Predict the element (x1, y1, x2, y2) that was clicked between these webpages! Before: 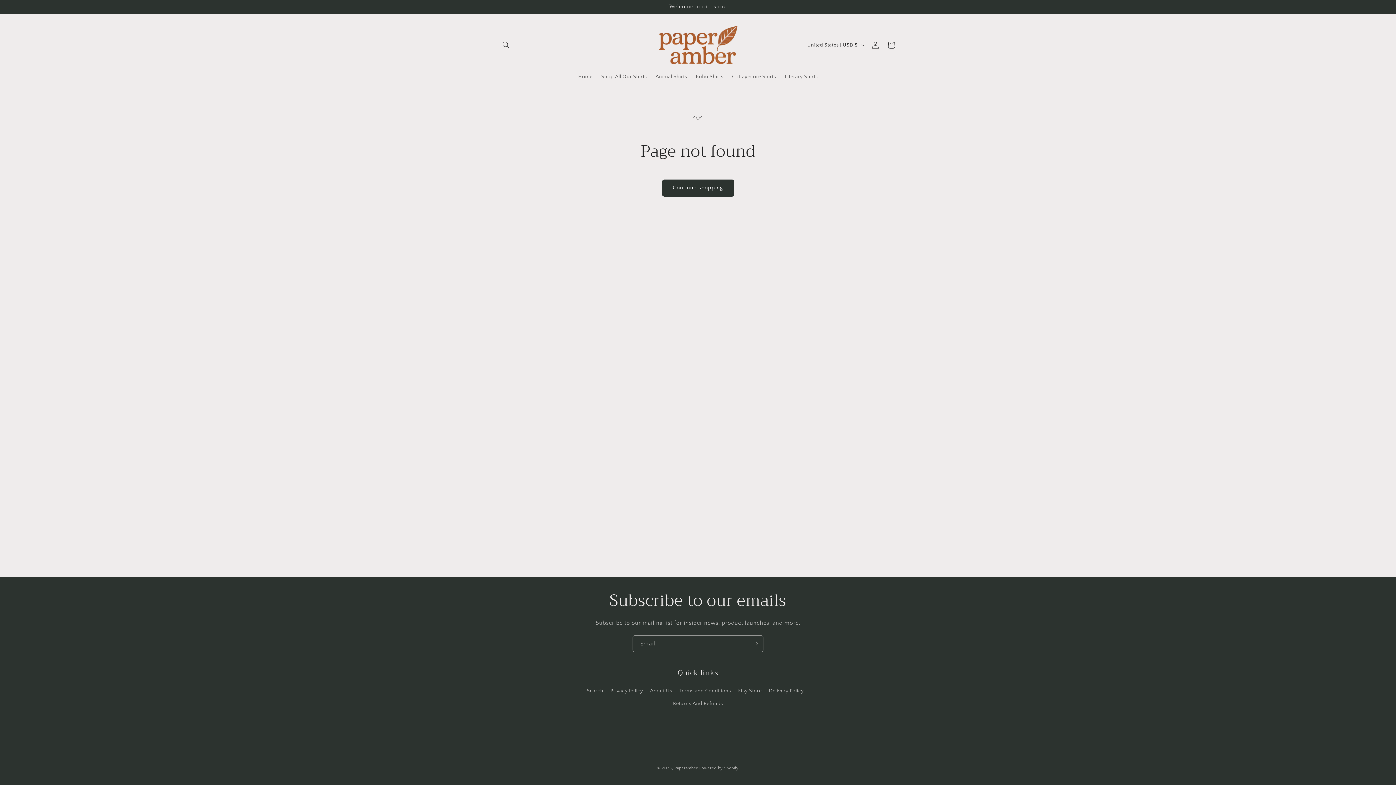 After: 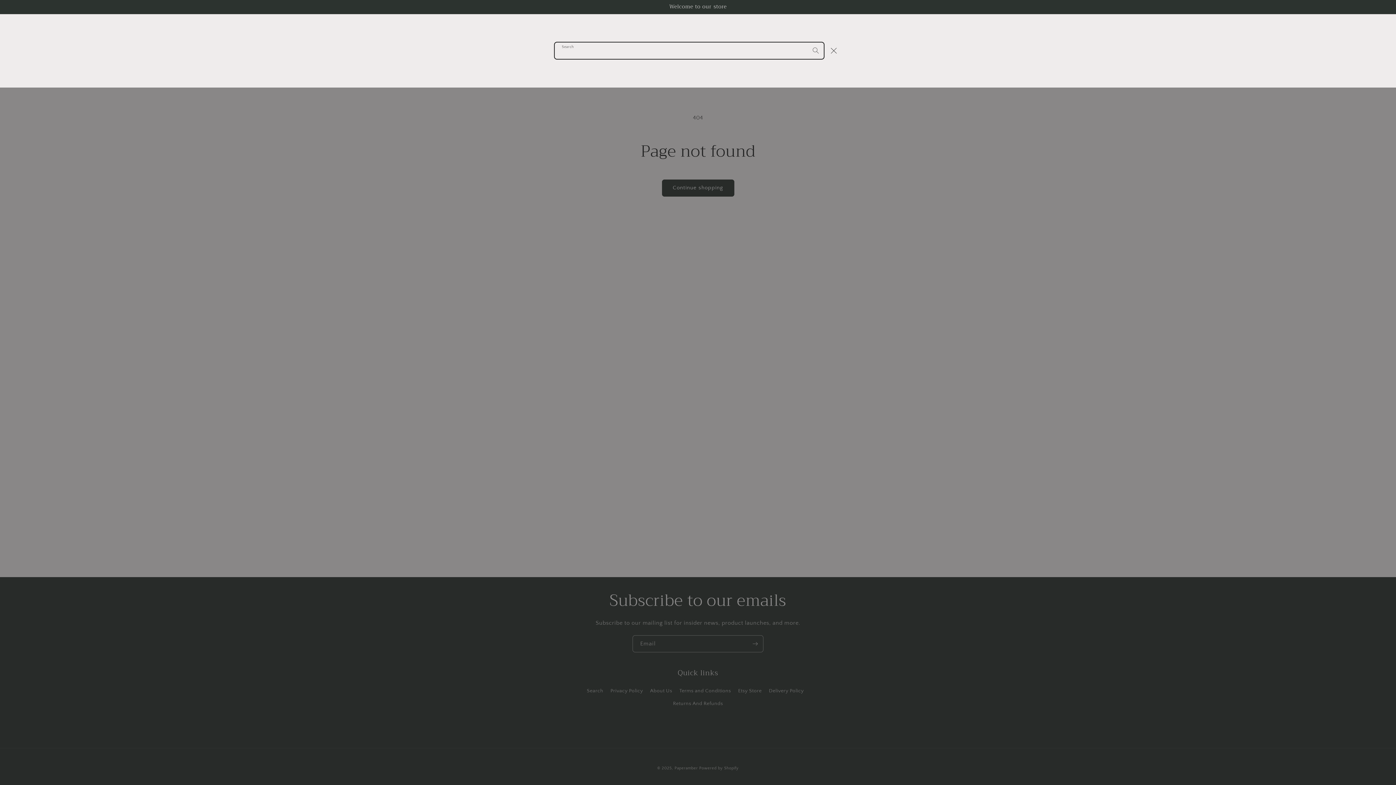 Action: bbox: (498, 37, 514, 53) label: Search